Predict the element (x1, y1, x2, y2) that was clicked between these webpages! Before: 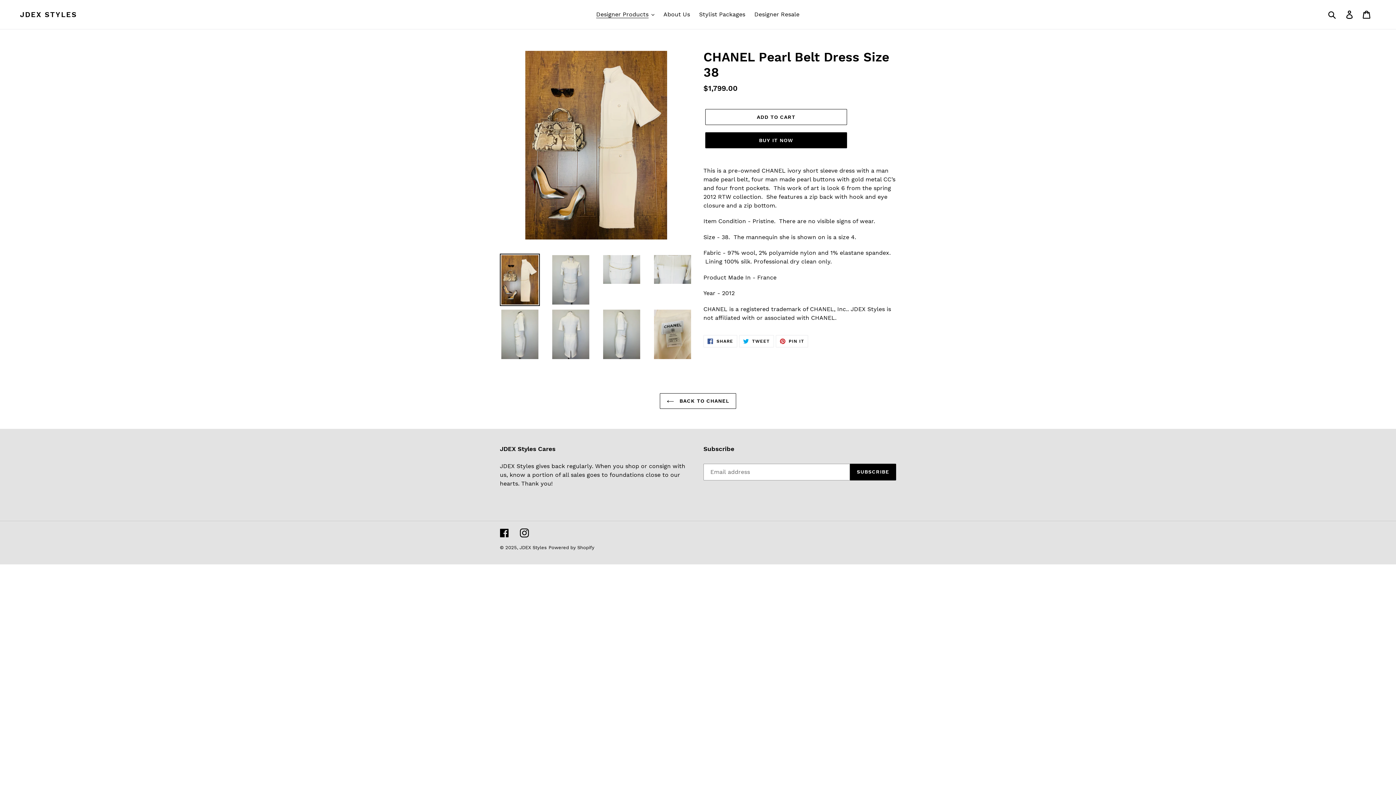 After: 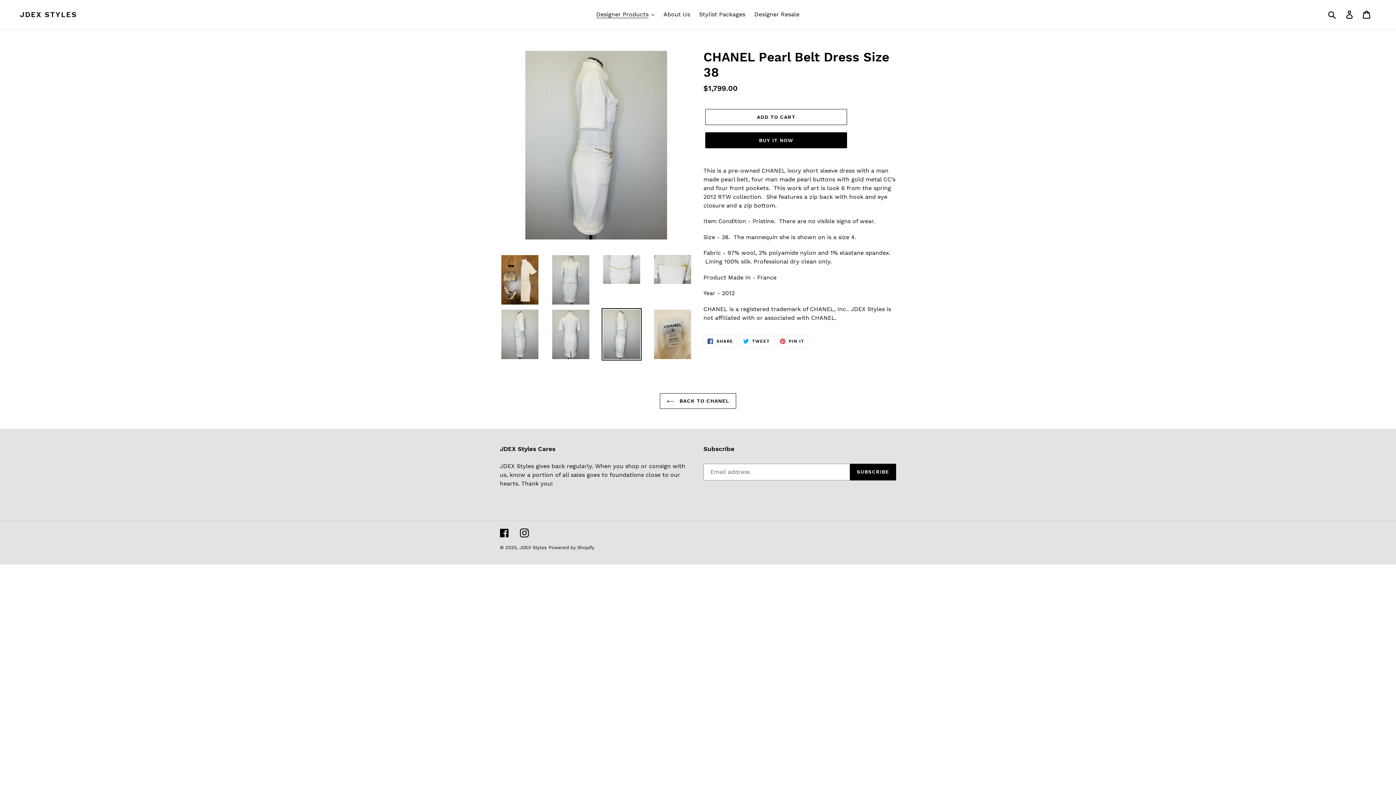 Action: bbox: (601, 308, 641, 360)